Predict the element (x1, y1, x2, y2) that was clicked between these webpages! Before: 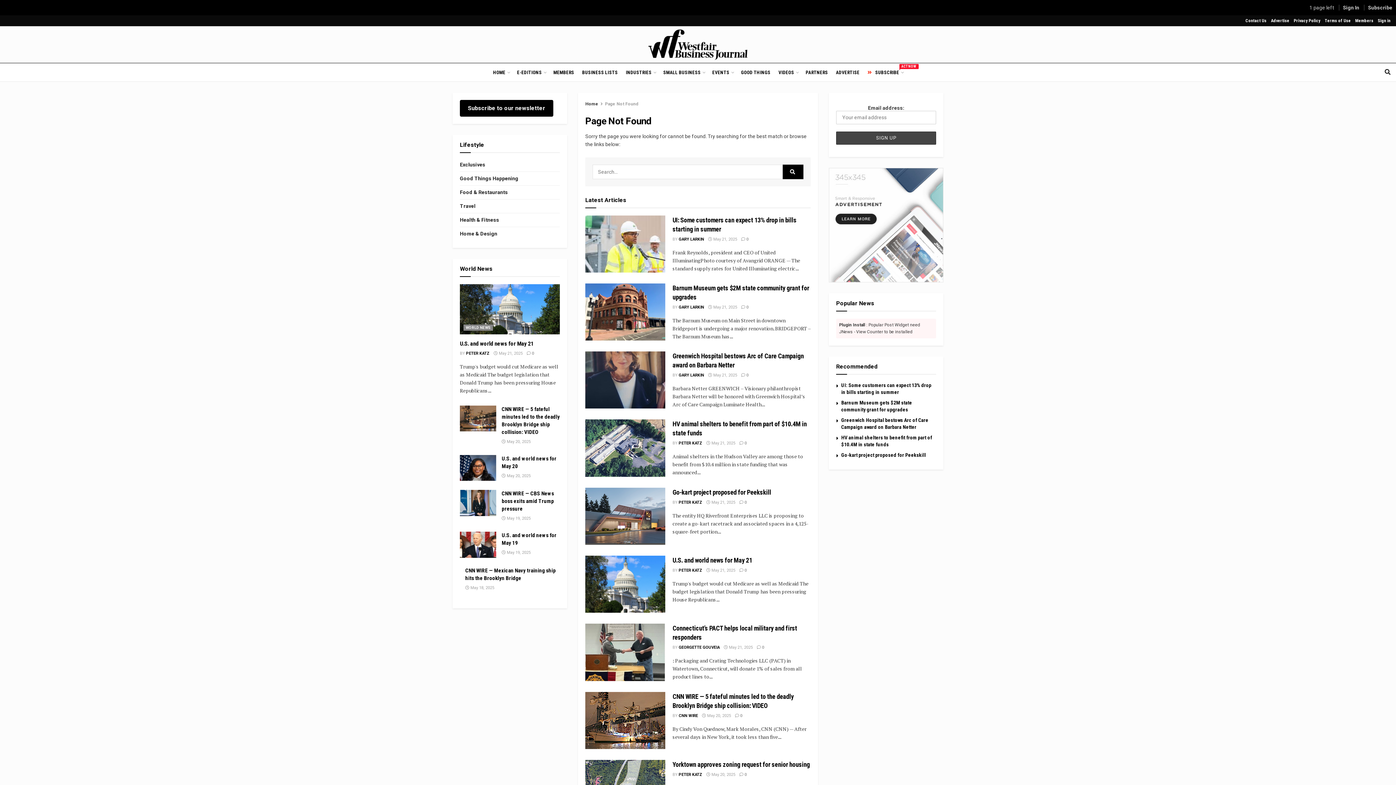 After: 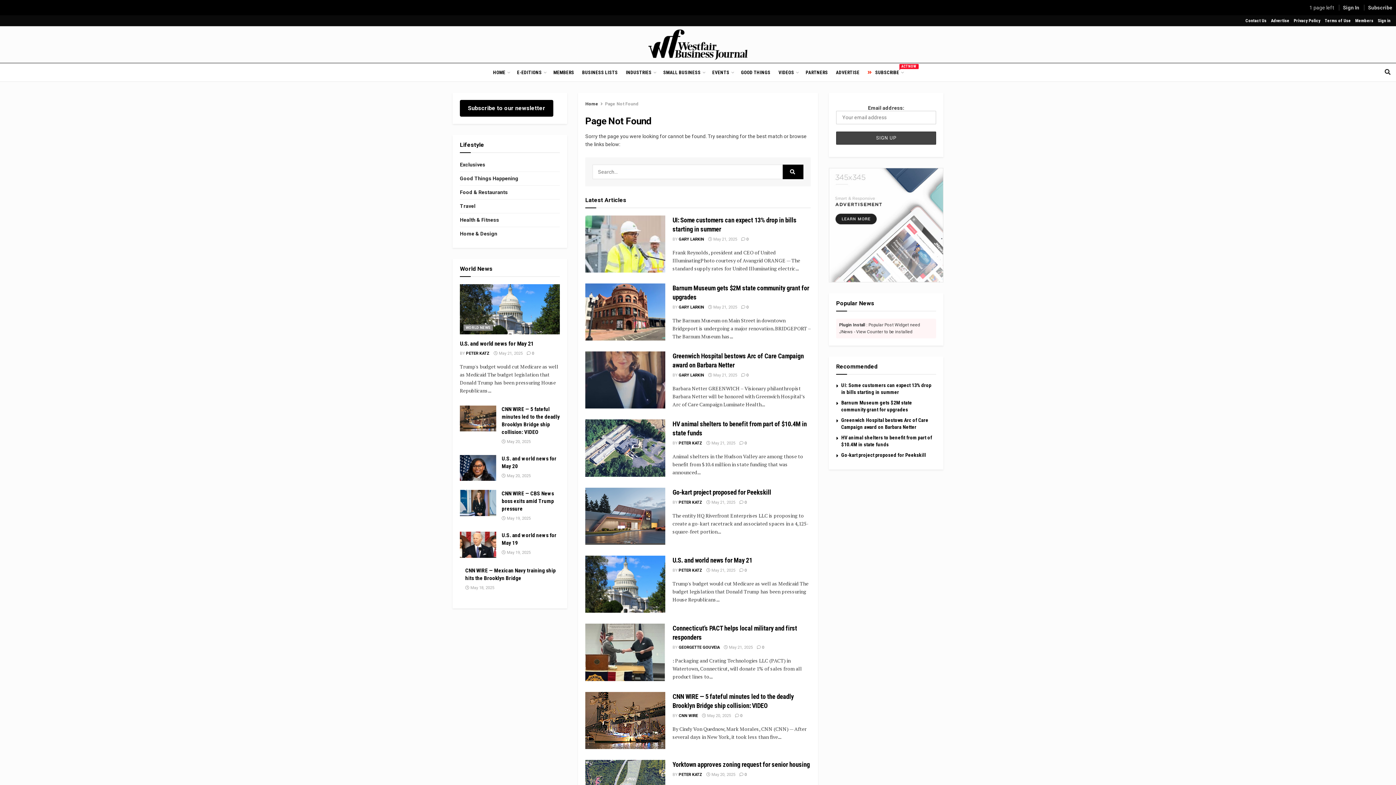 Action: label: Page Not Found bbox: (605, 101, 638, 106)